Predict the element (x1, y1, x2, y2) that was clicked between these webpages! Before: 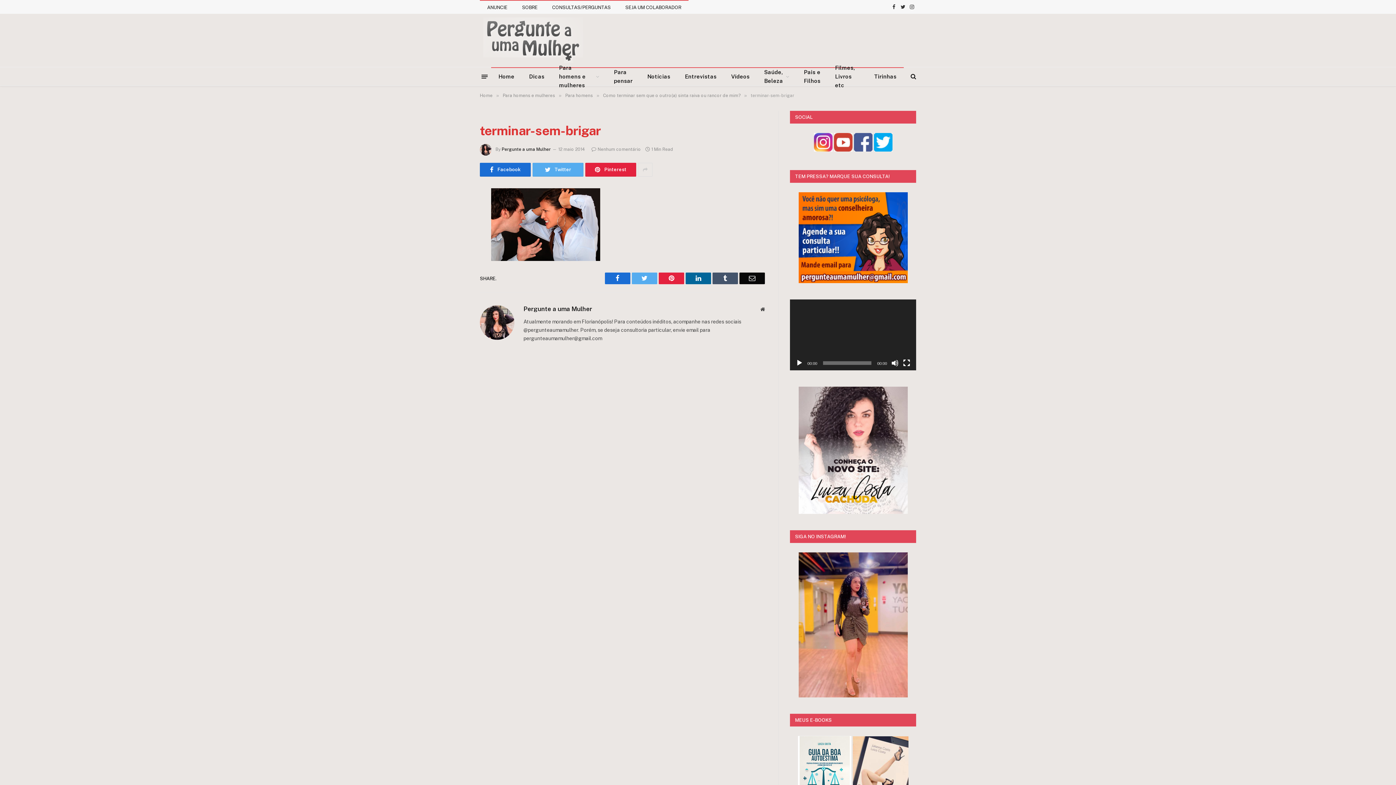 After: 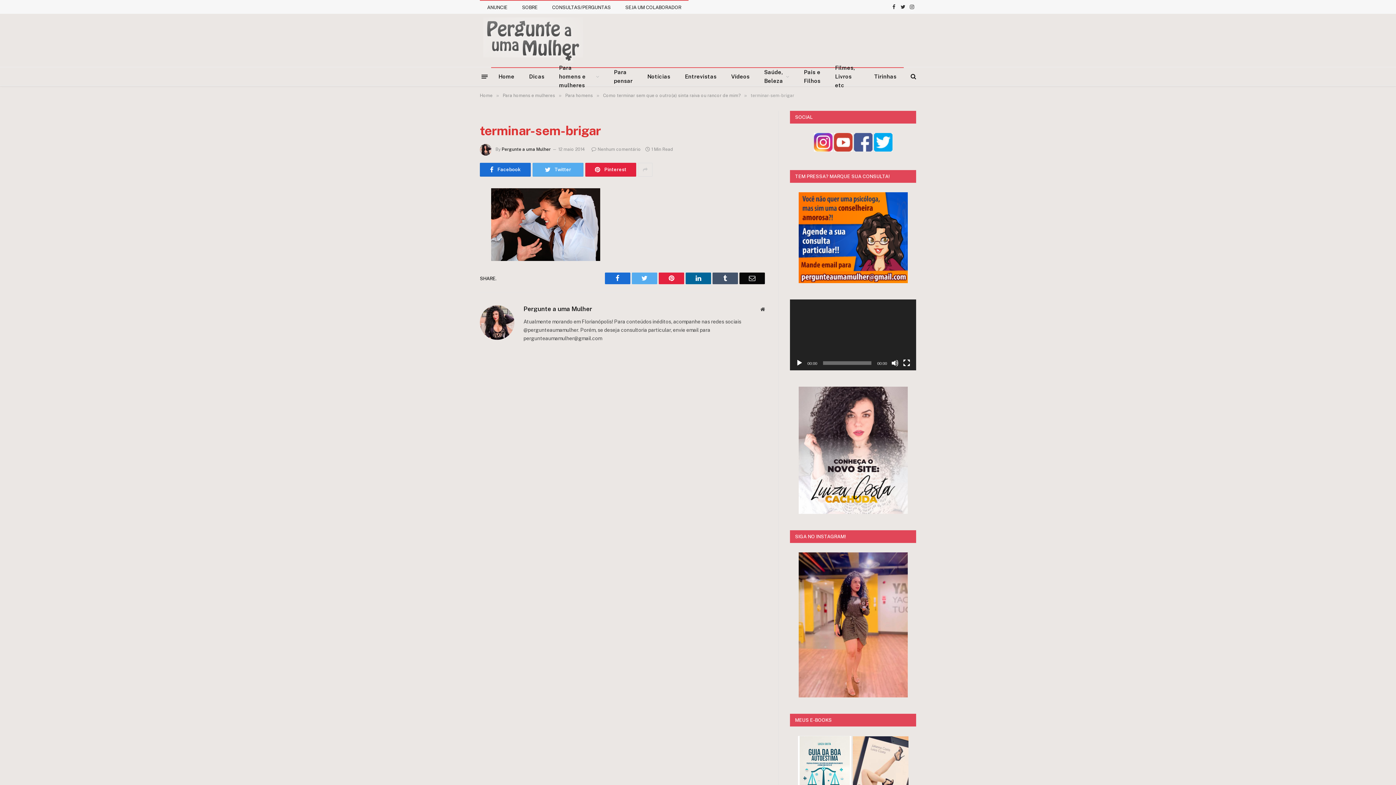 Action: bbox: (854, 146, 872, 152)